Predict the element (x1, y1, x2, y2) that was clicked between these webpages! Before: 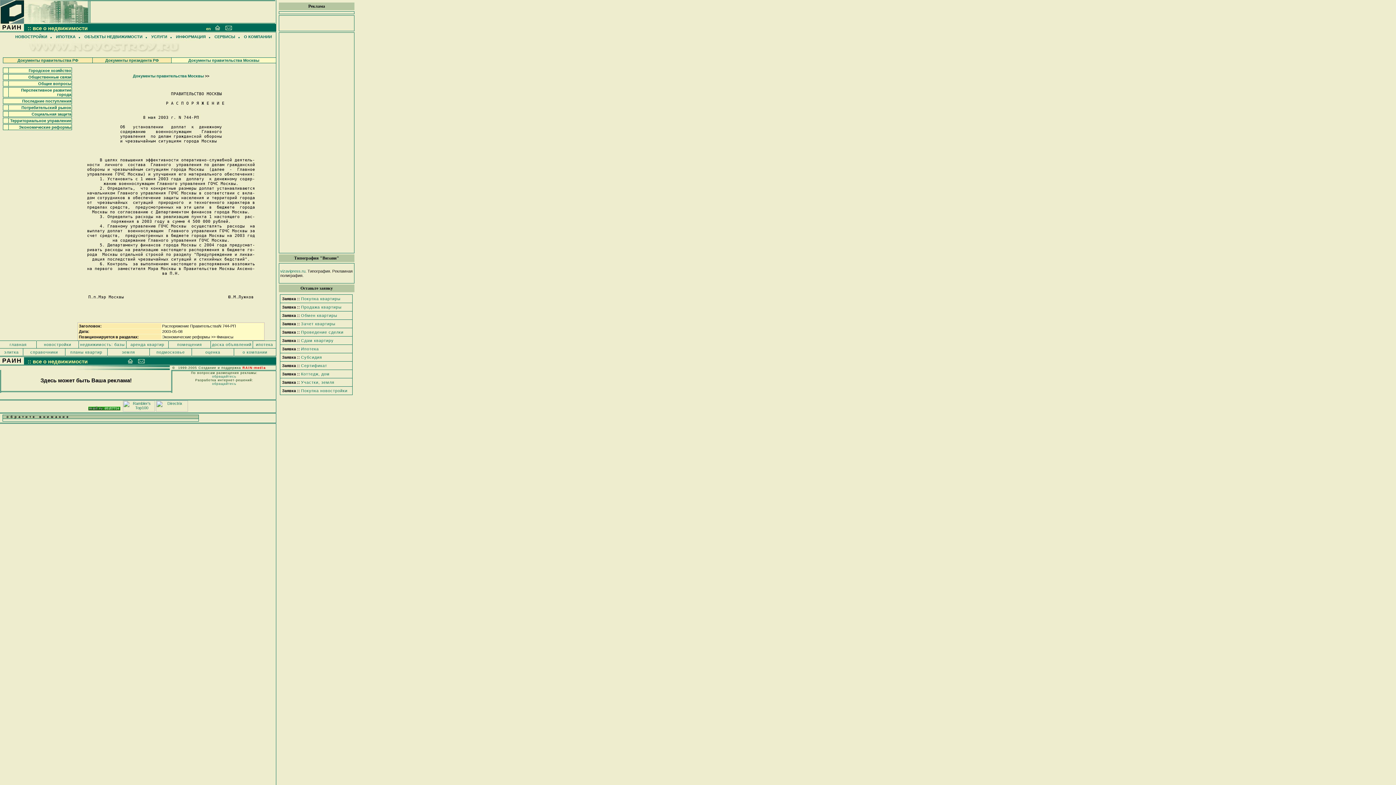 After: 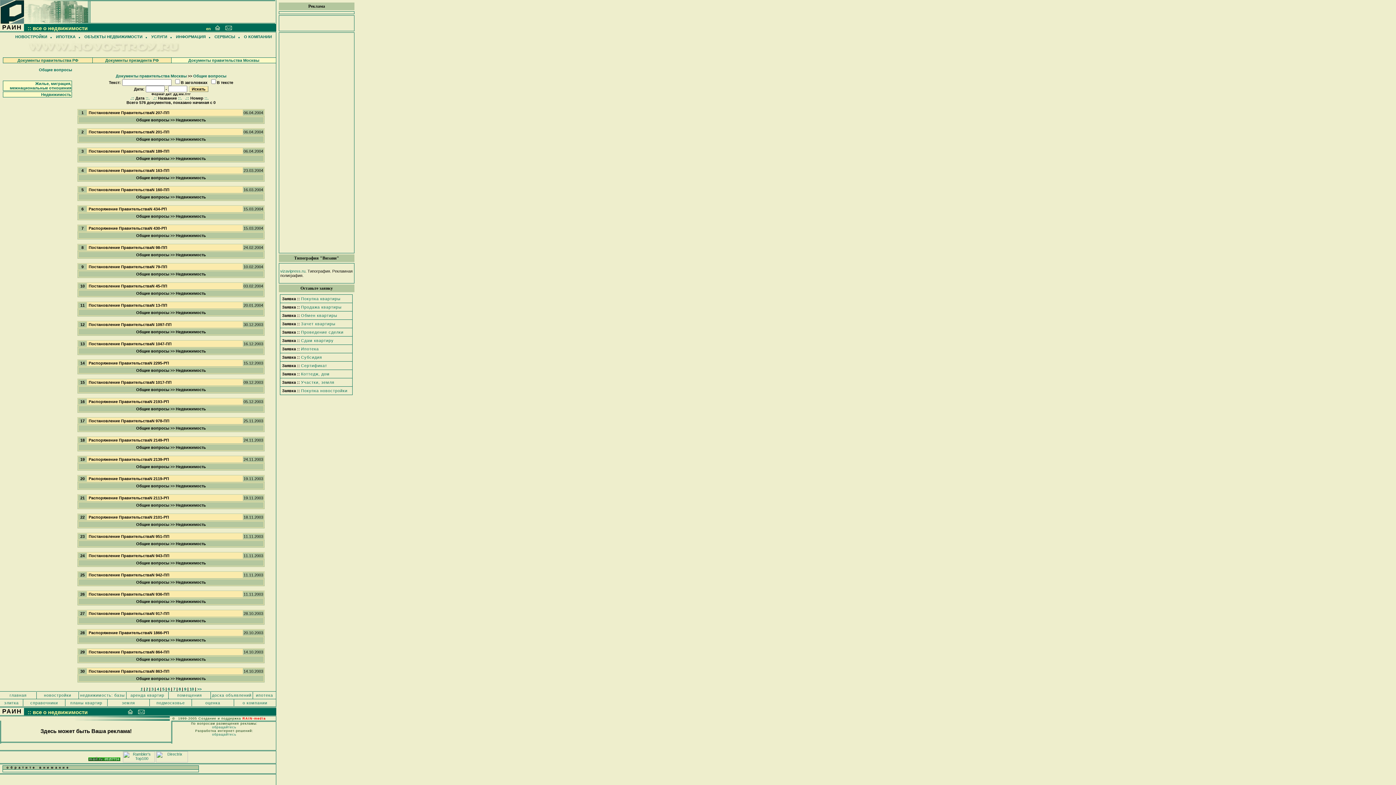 Action: label: Общие вопросы bbox: (38, 81, 71, 85)